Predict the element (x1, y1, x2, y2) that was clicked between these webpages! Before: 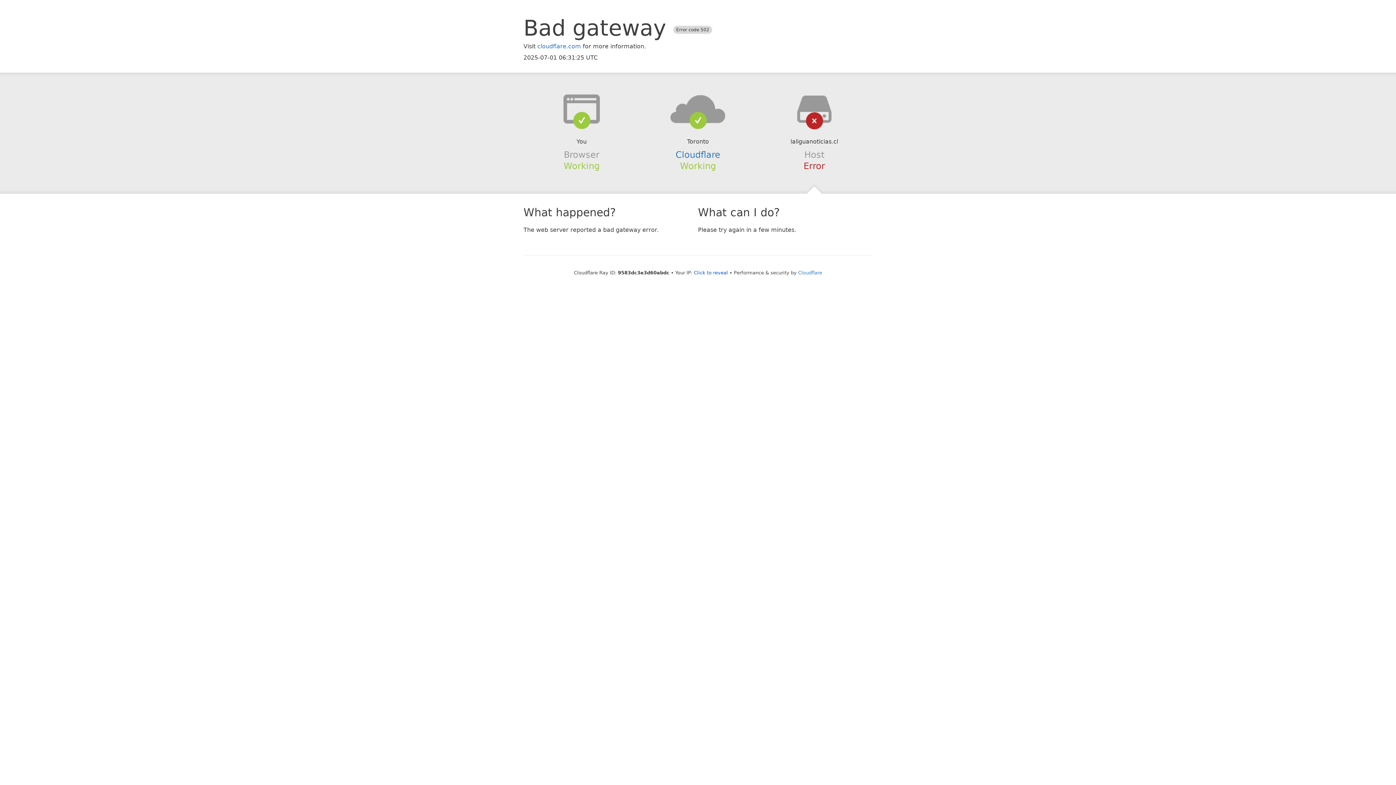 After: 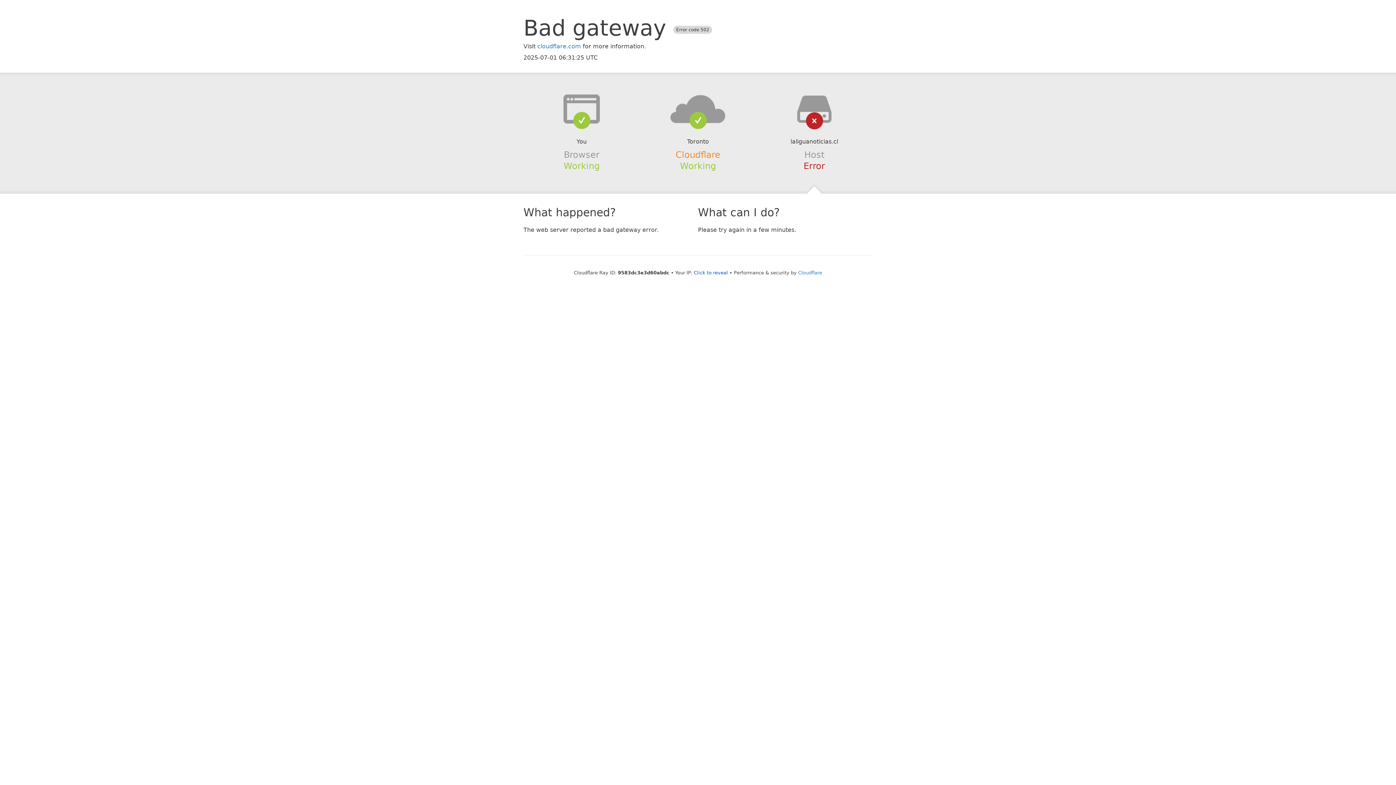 Action: label: Cloudflare bbox: (675, 149, 720, 159)